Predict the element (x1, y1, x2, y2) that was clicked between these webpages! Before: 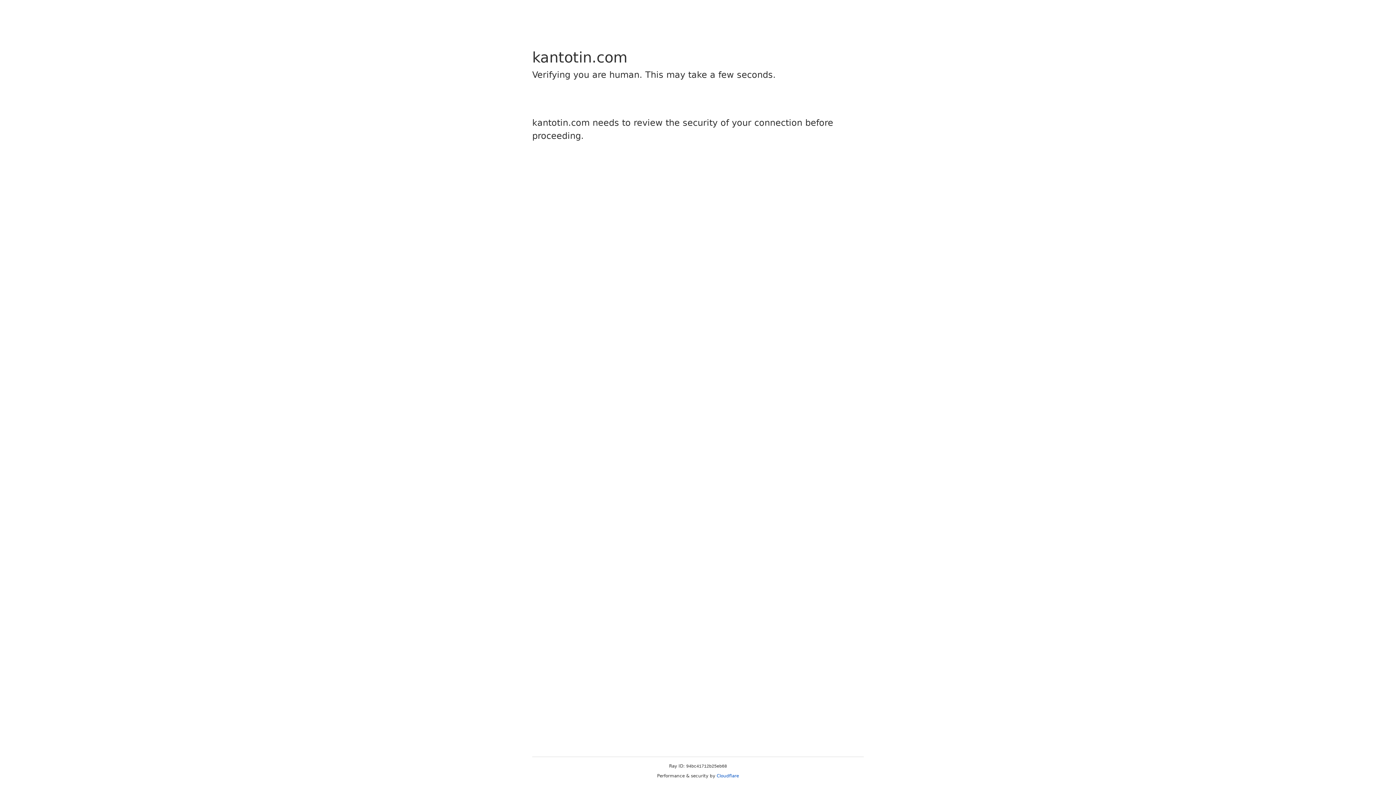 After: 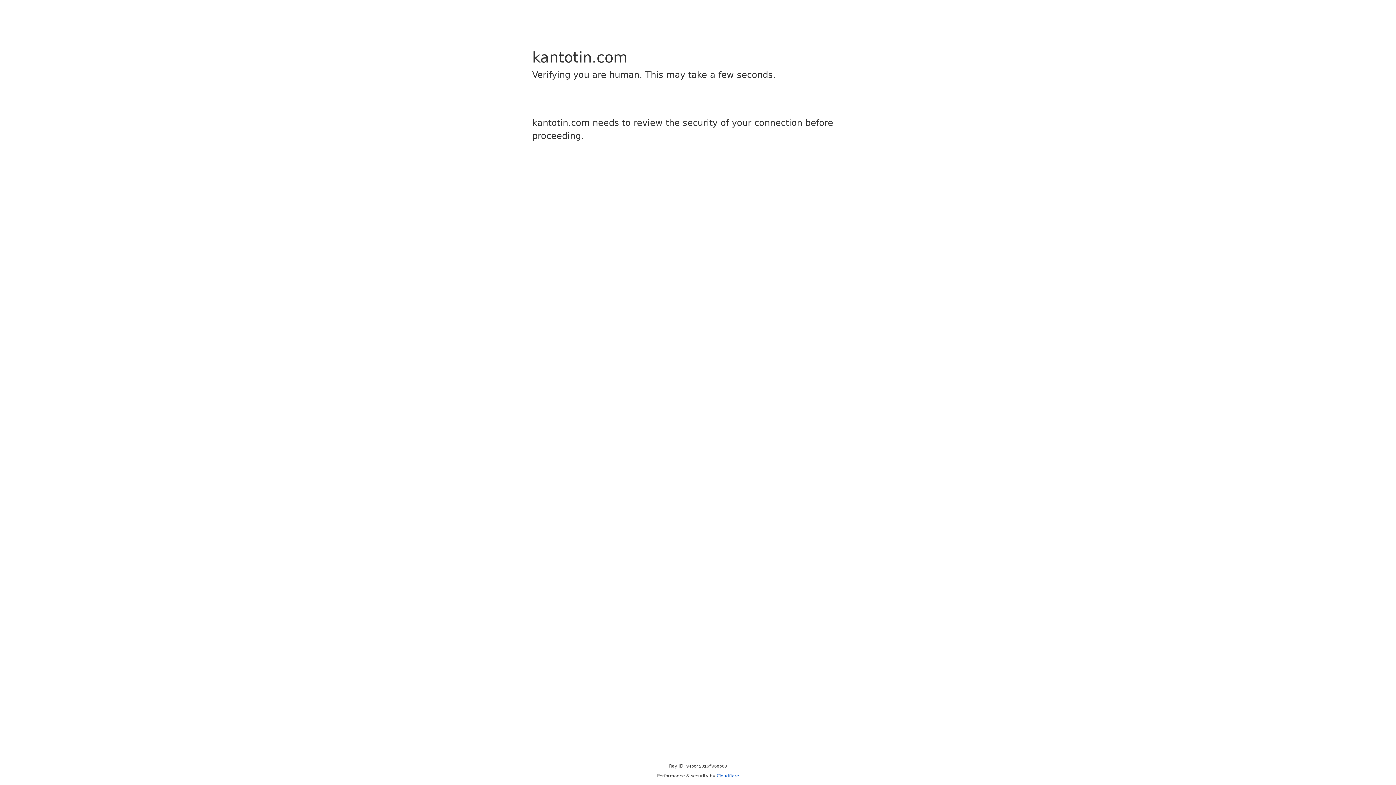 Action: bbox: (716, 773, 739, 778) label: Cloudflare